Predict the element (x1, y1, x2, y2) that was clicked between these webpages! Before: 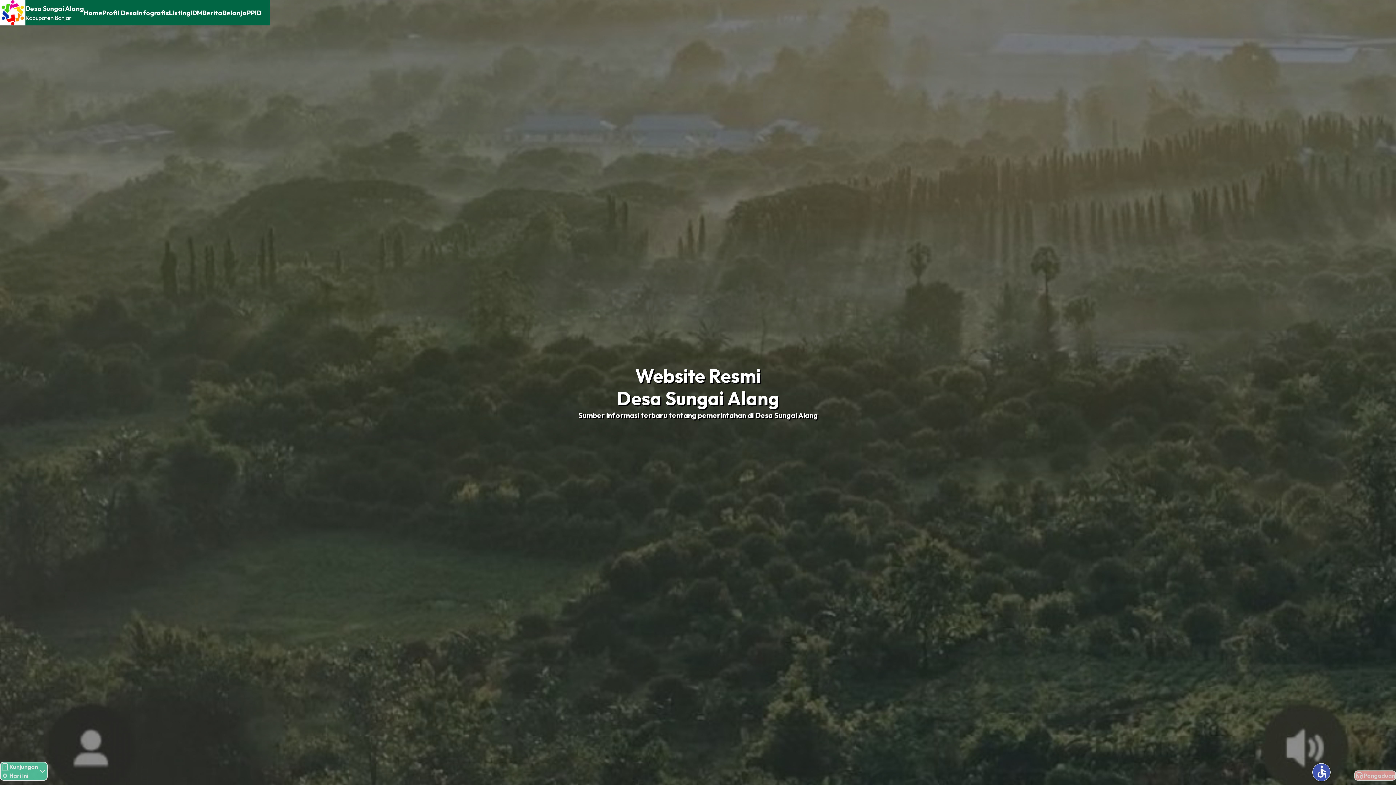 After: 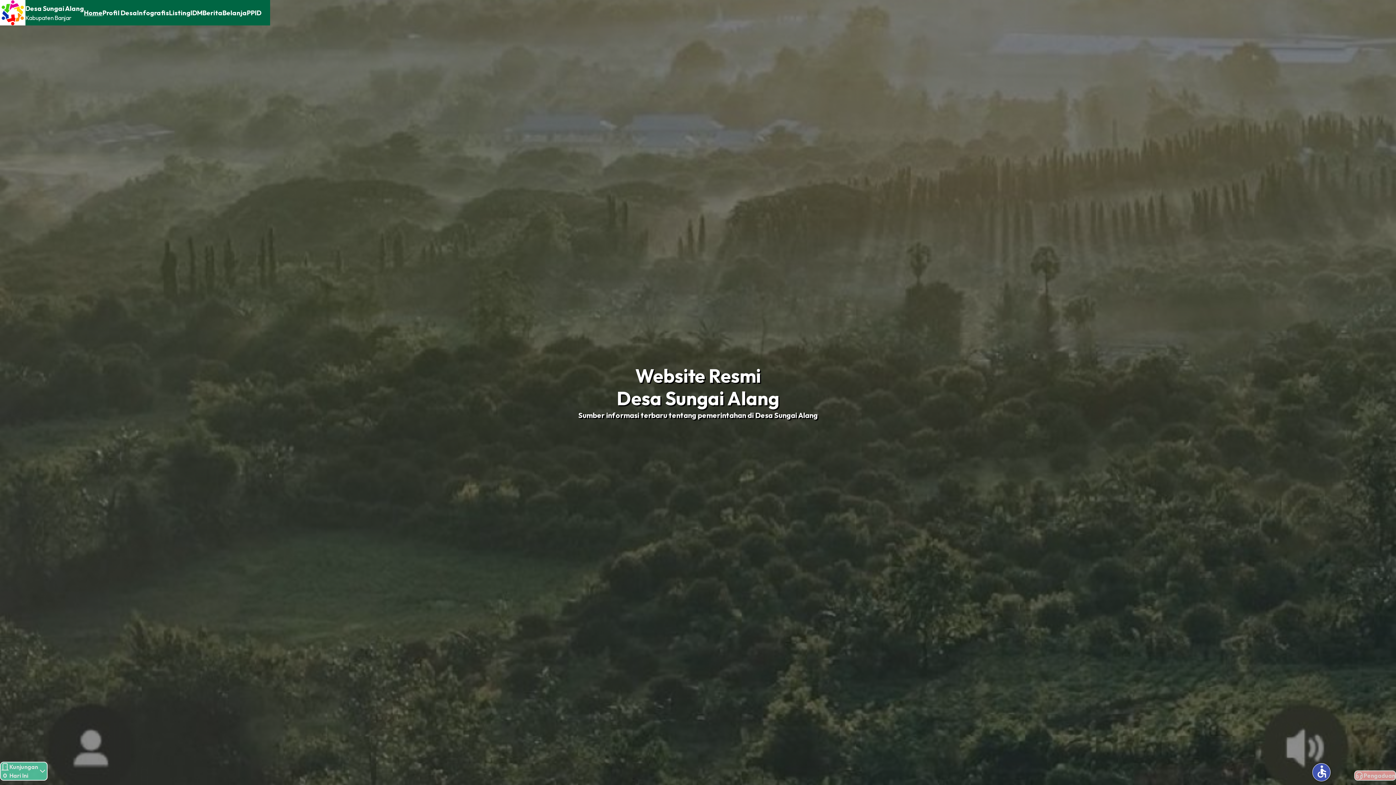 Action: label: Belanja bbox: (222, 7, 246, 17)